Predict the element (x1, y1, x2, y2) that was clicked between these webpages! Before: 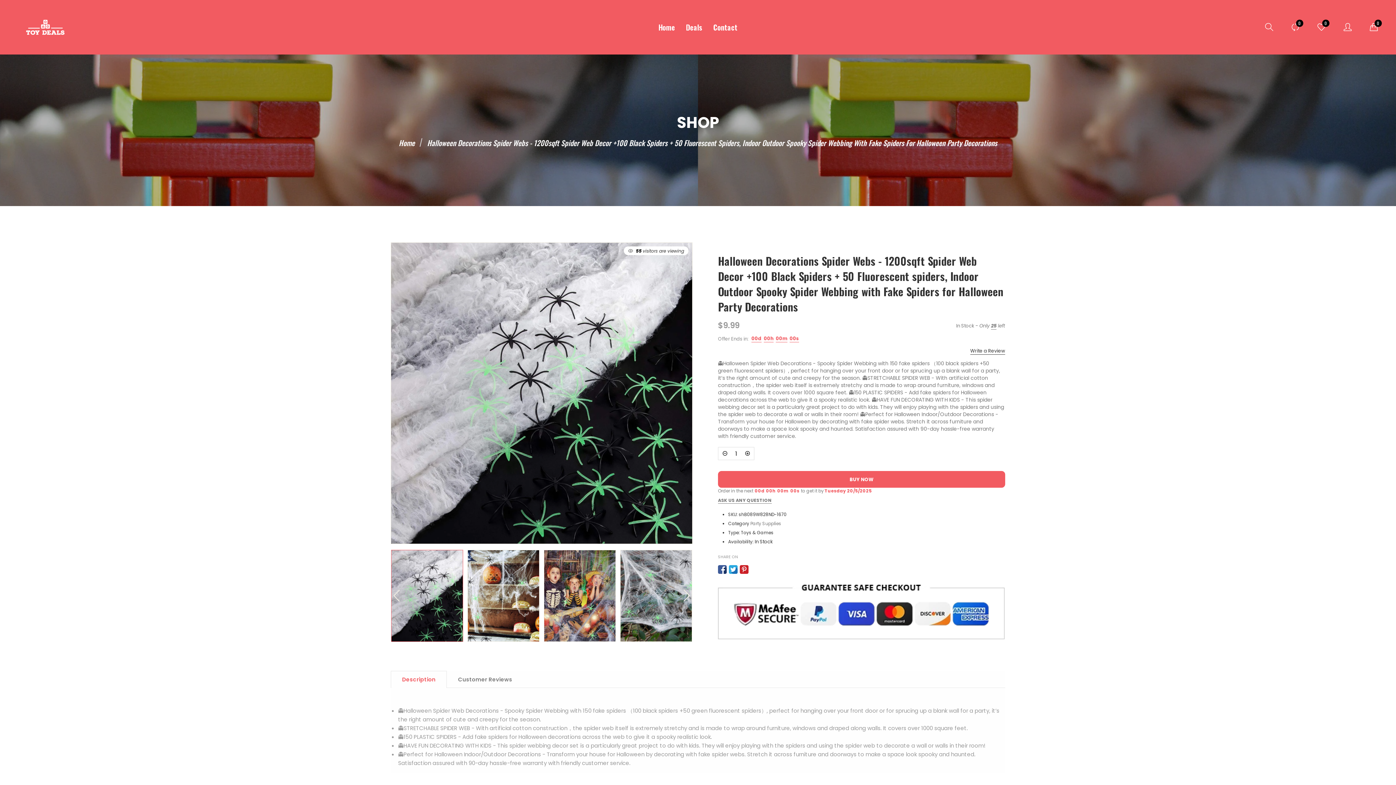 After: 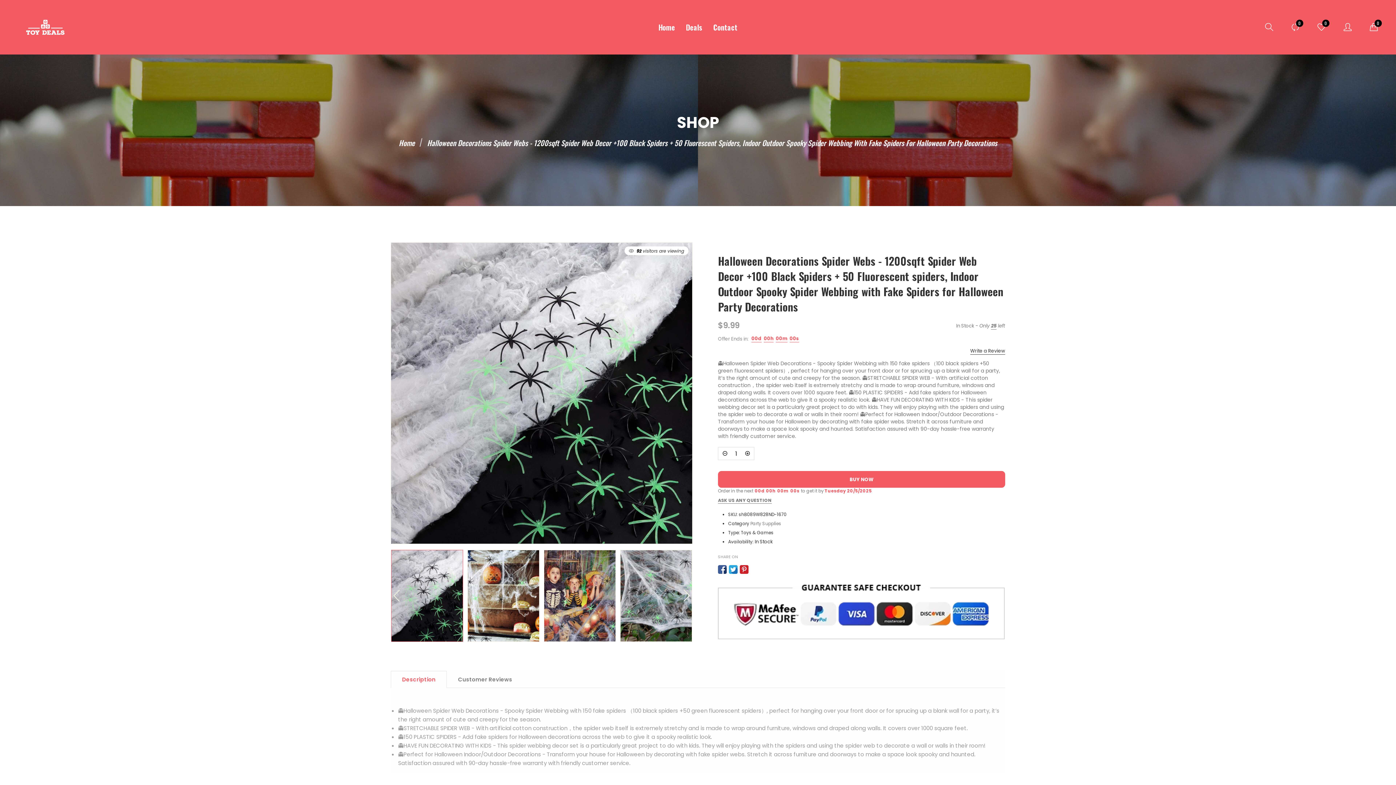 Action: bbox: (729, 565, 737, 574)